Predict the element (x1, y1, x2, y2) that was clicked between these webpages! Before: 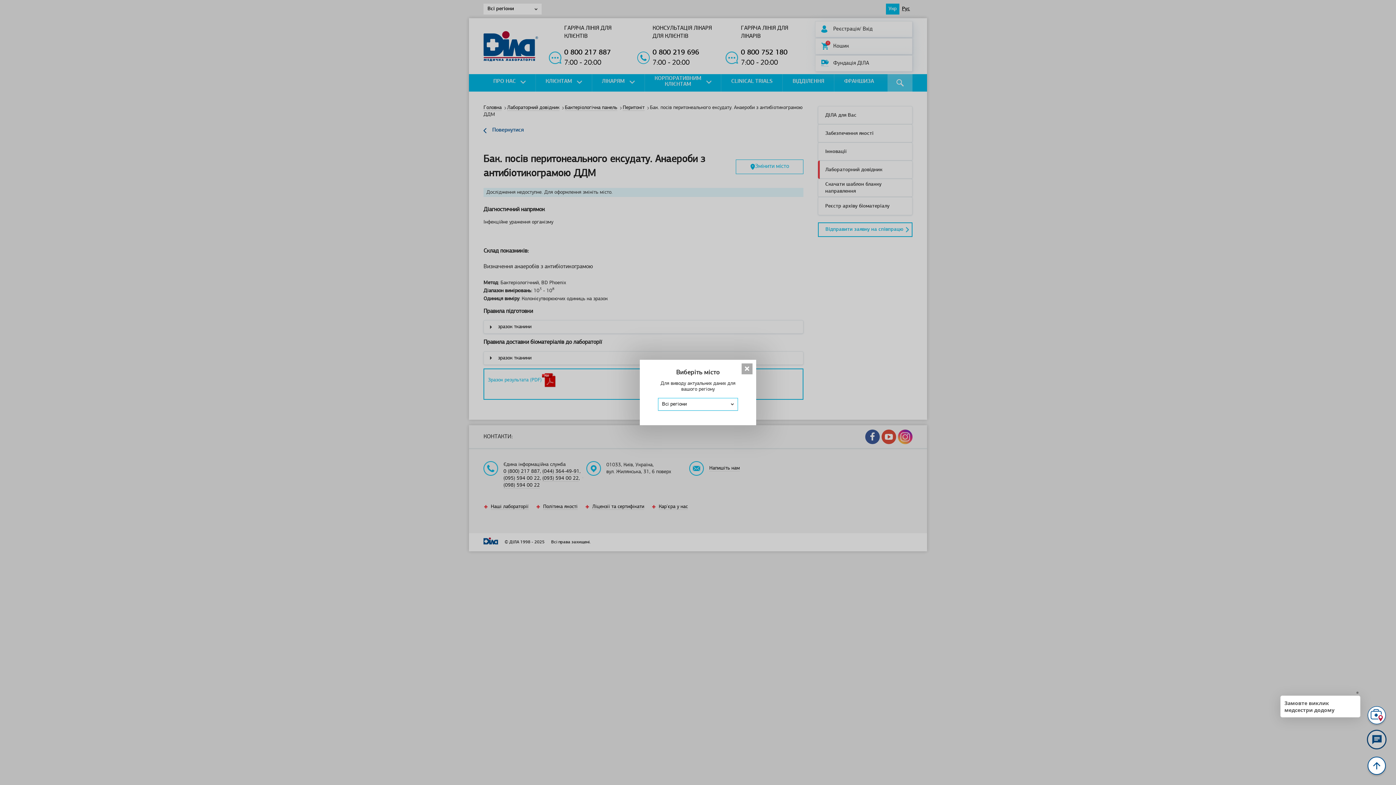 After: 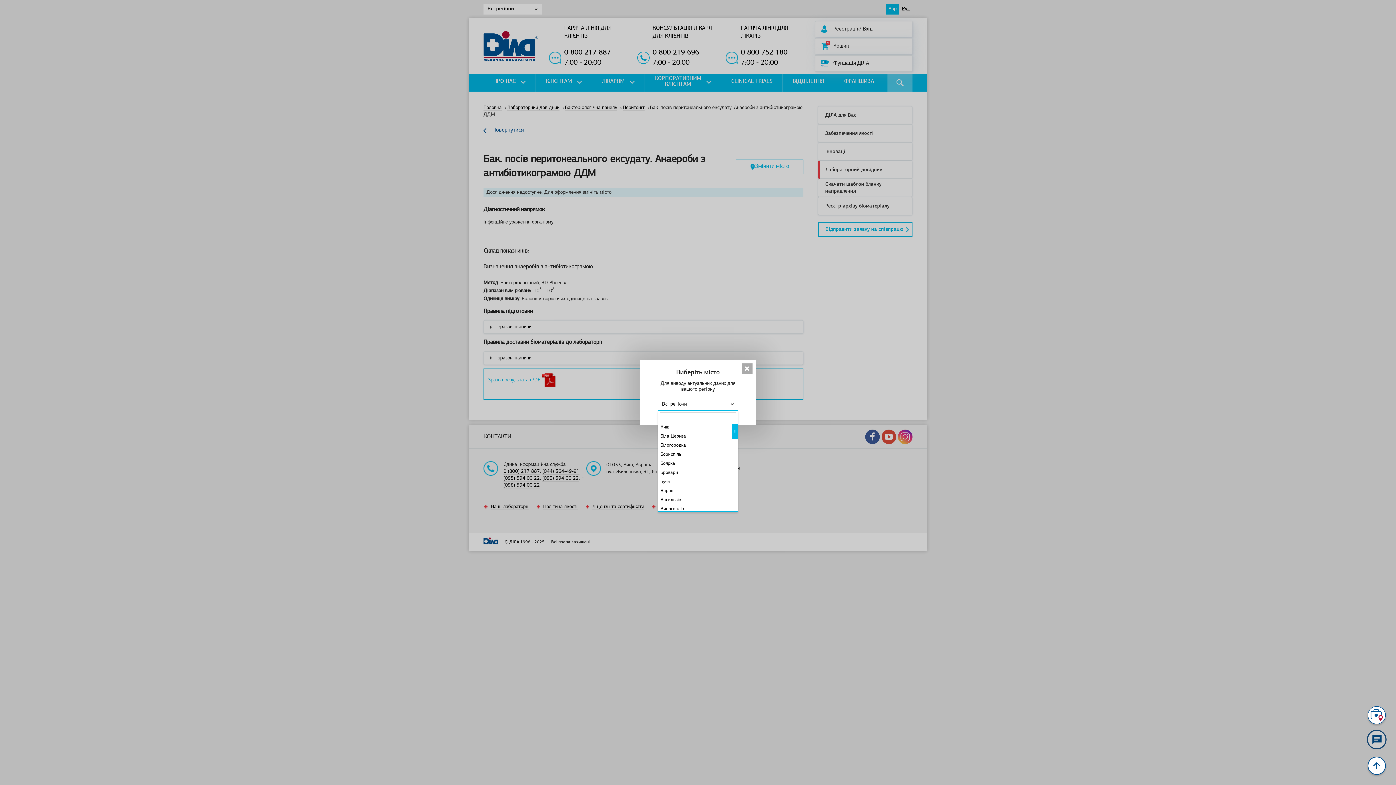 Action: bbox: (658, 398, 738, 410) label: Всі регіони